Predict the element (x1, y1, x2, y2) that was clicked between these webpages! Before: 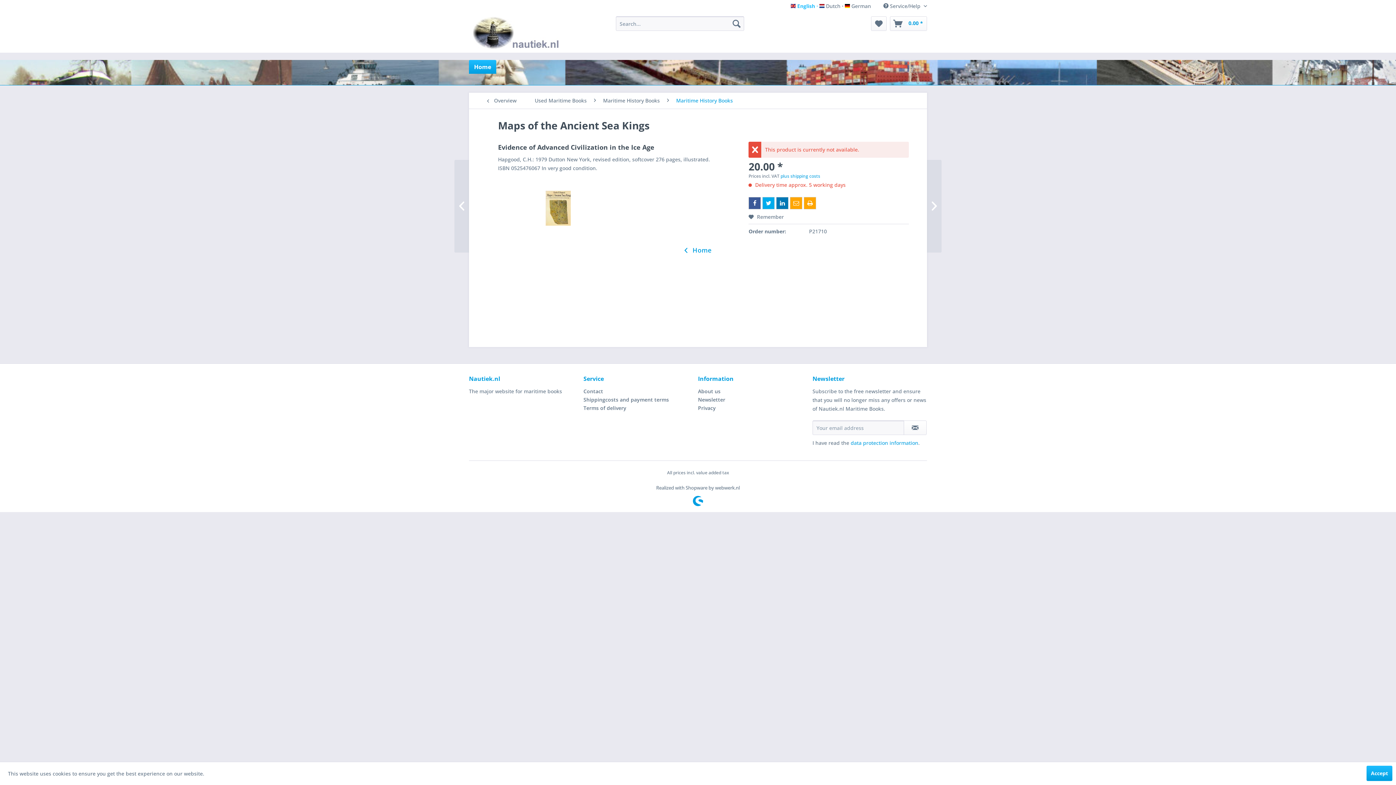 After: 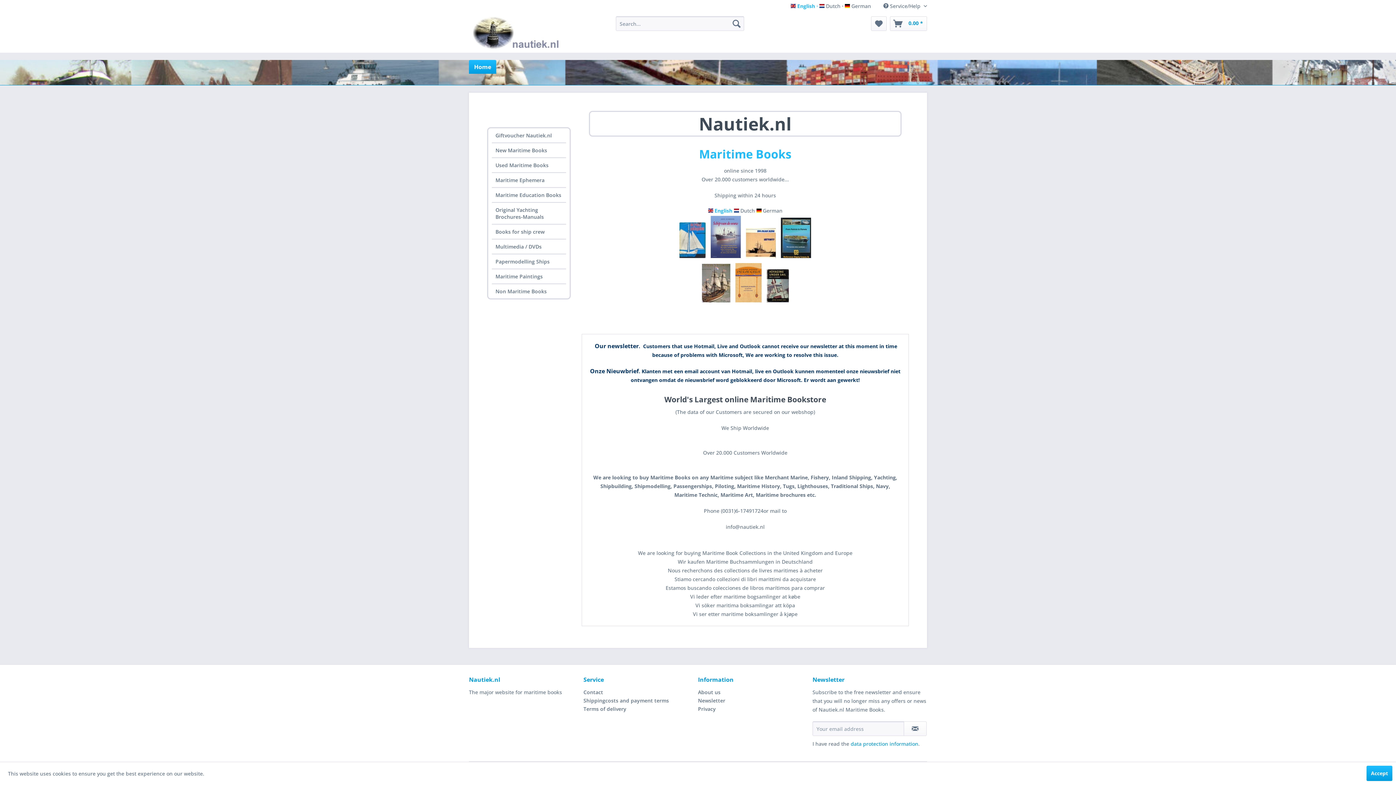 Action: bbox: (472, 16, 562, 49)